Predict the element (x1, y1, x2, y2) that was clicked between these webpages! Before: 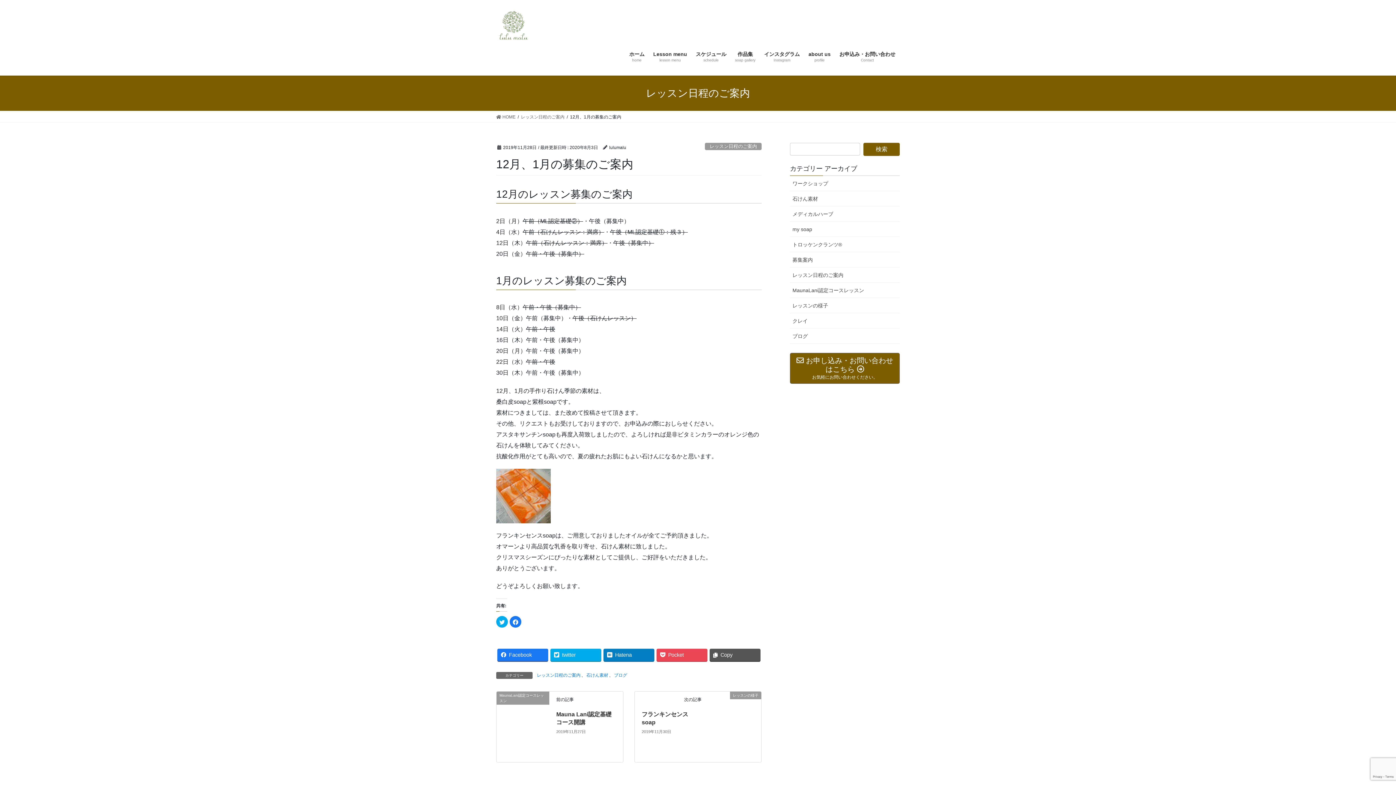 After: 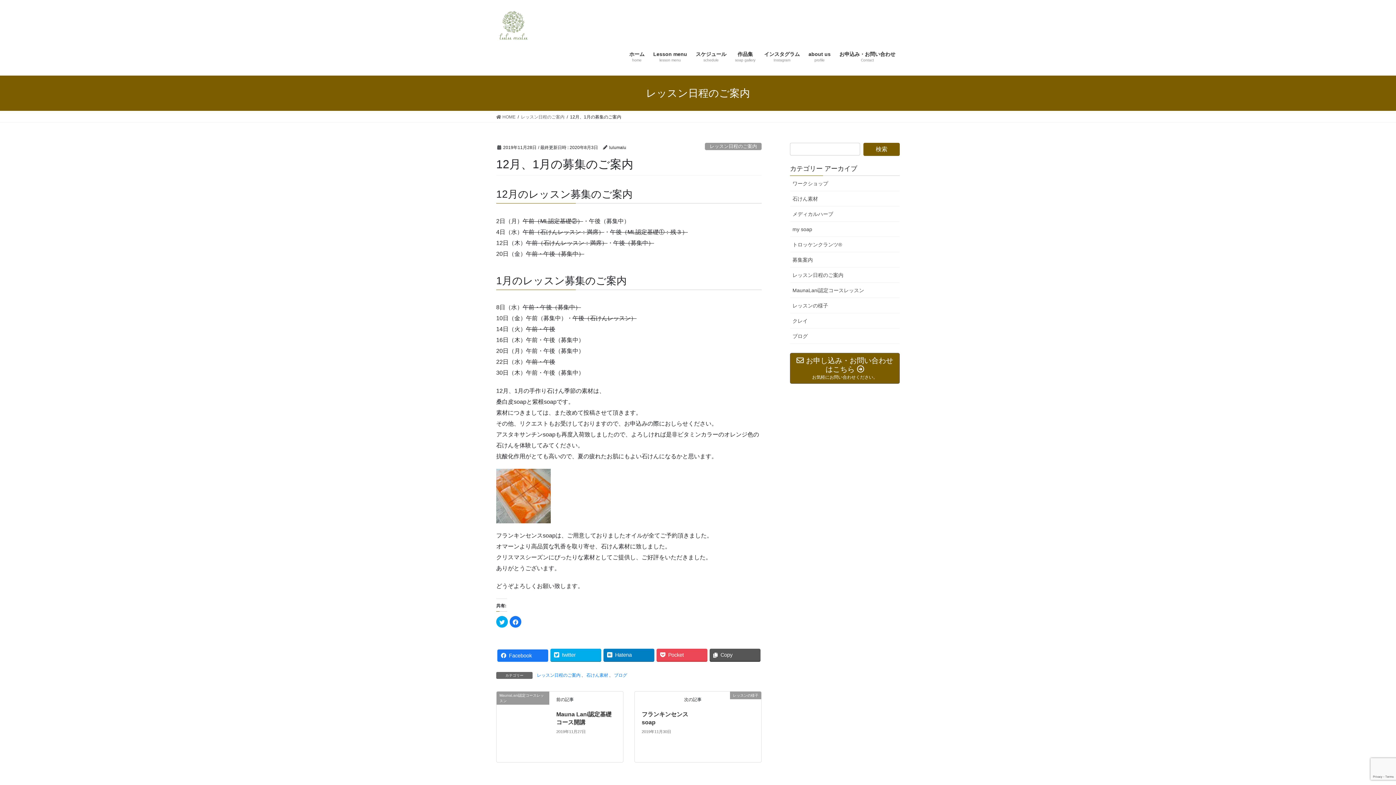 Action: label: Facebook bbox: (497, 649, 548, 661)